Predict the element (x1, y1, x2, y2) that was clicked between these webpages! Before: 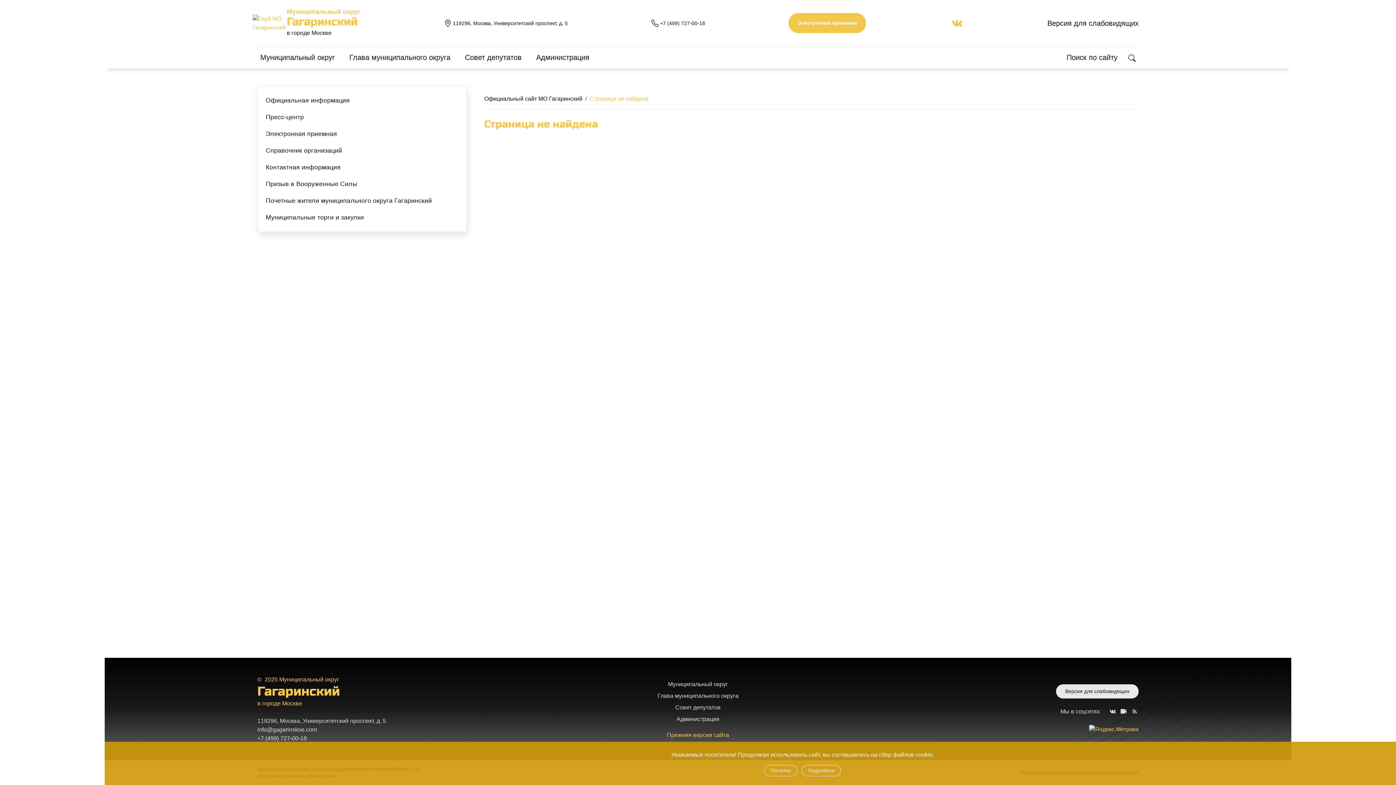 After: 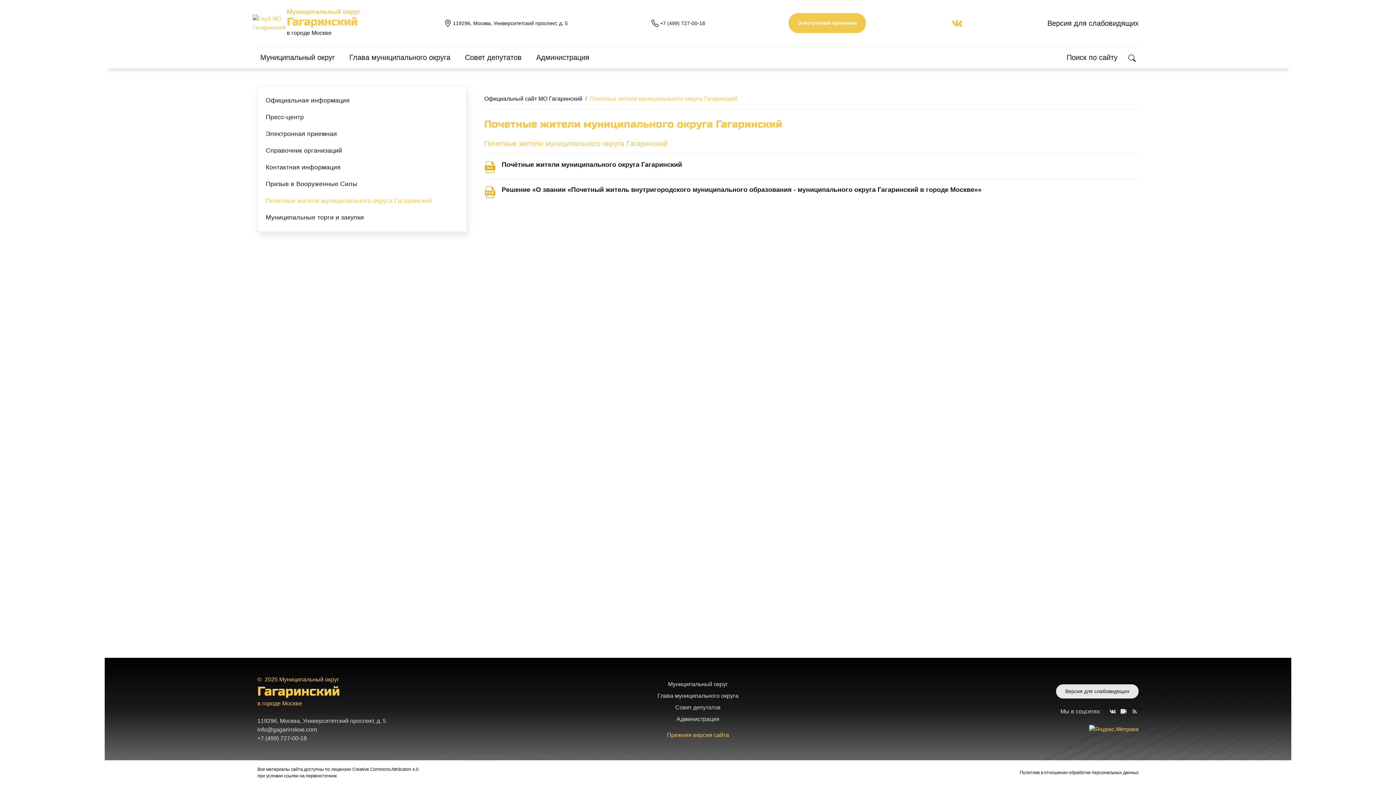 Action: bbox: (257, 192, 466, 209) label: Почетные жители муниципального округа Гагаринский